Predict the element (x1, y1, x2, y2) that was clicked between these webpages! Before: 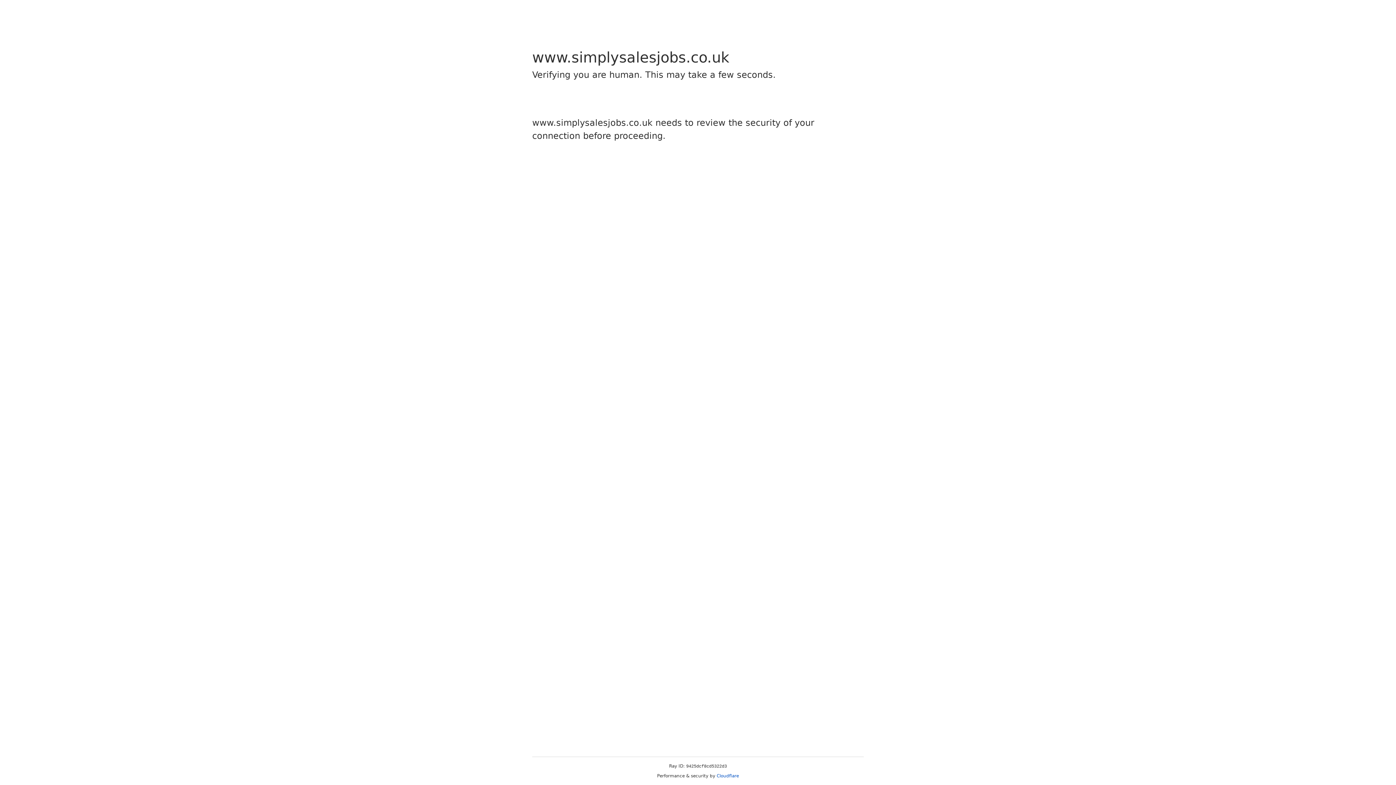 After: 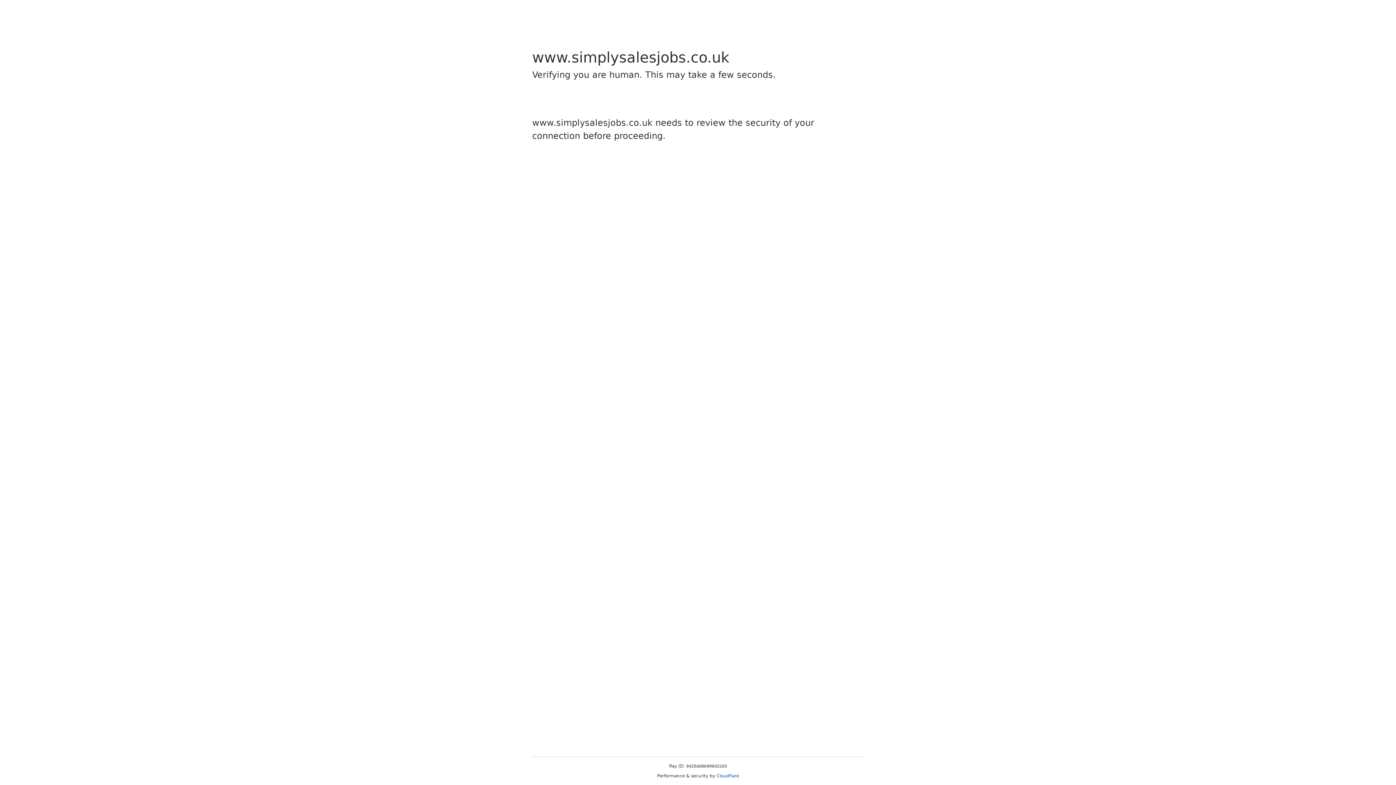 Action: label: Cloudflare bbox: (716, 773, 739, 778)